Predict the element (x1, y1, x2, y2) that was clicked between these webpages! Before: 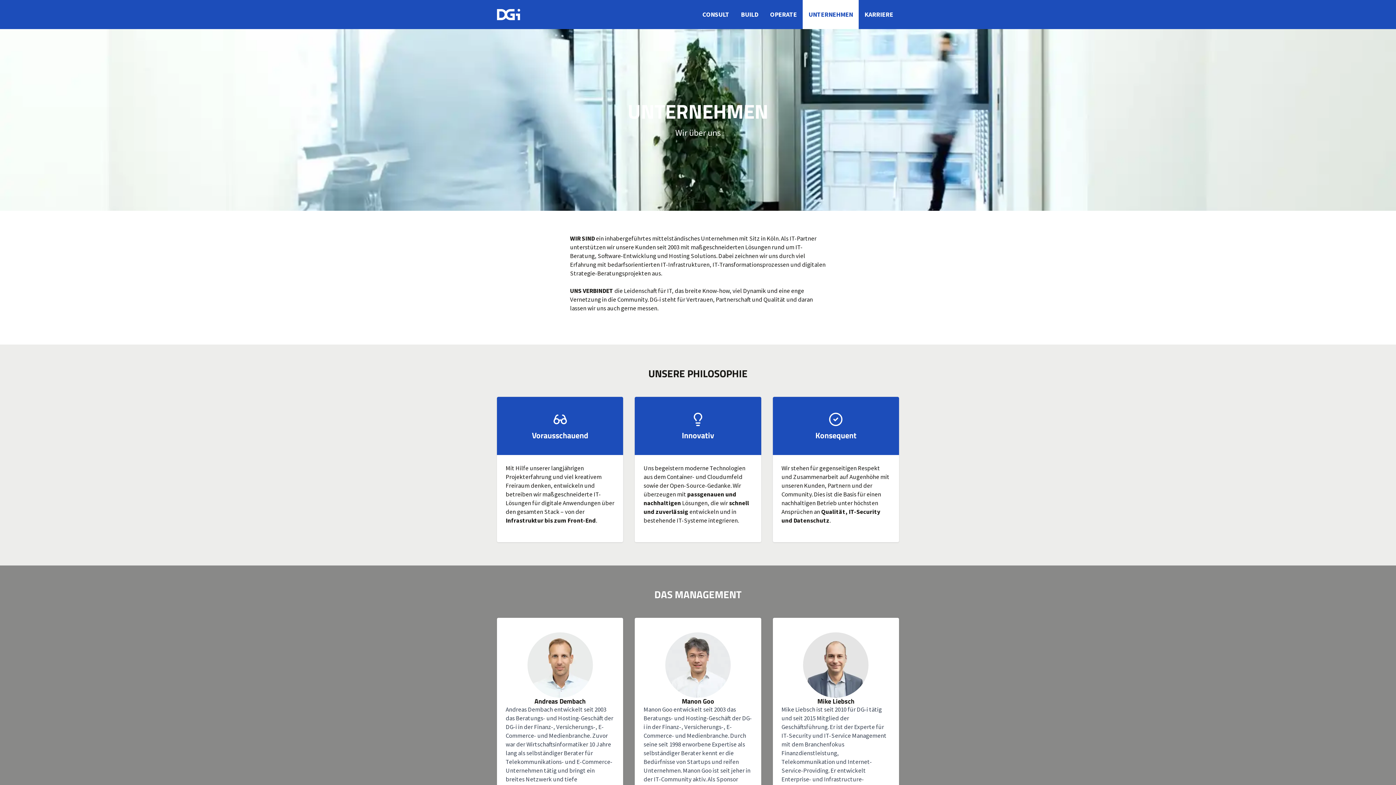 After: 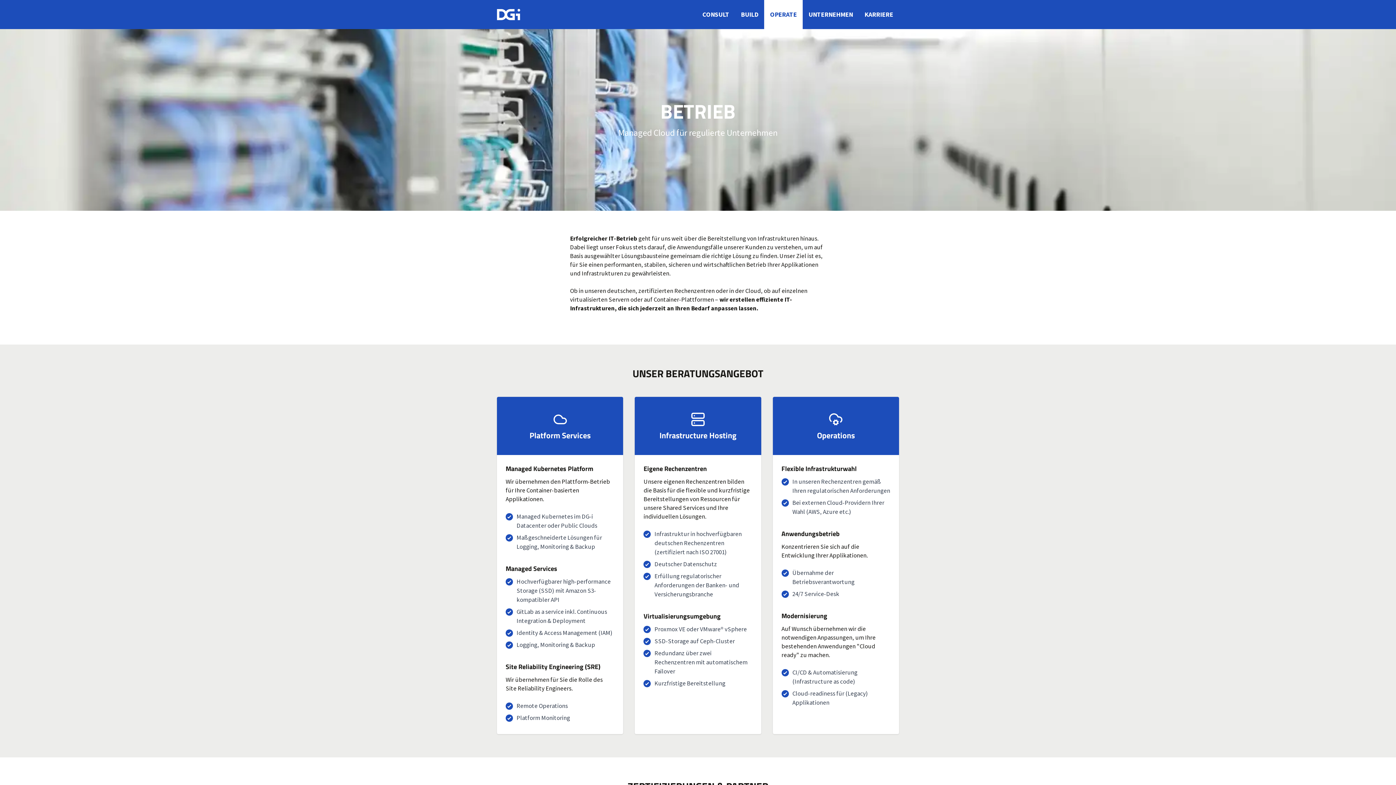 Action: bbox: (764, 0, 802, 29) label: OPERATE